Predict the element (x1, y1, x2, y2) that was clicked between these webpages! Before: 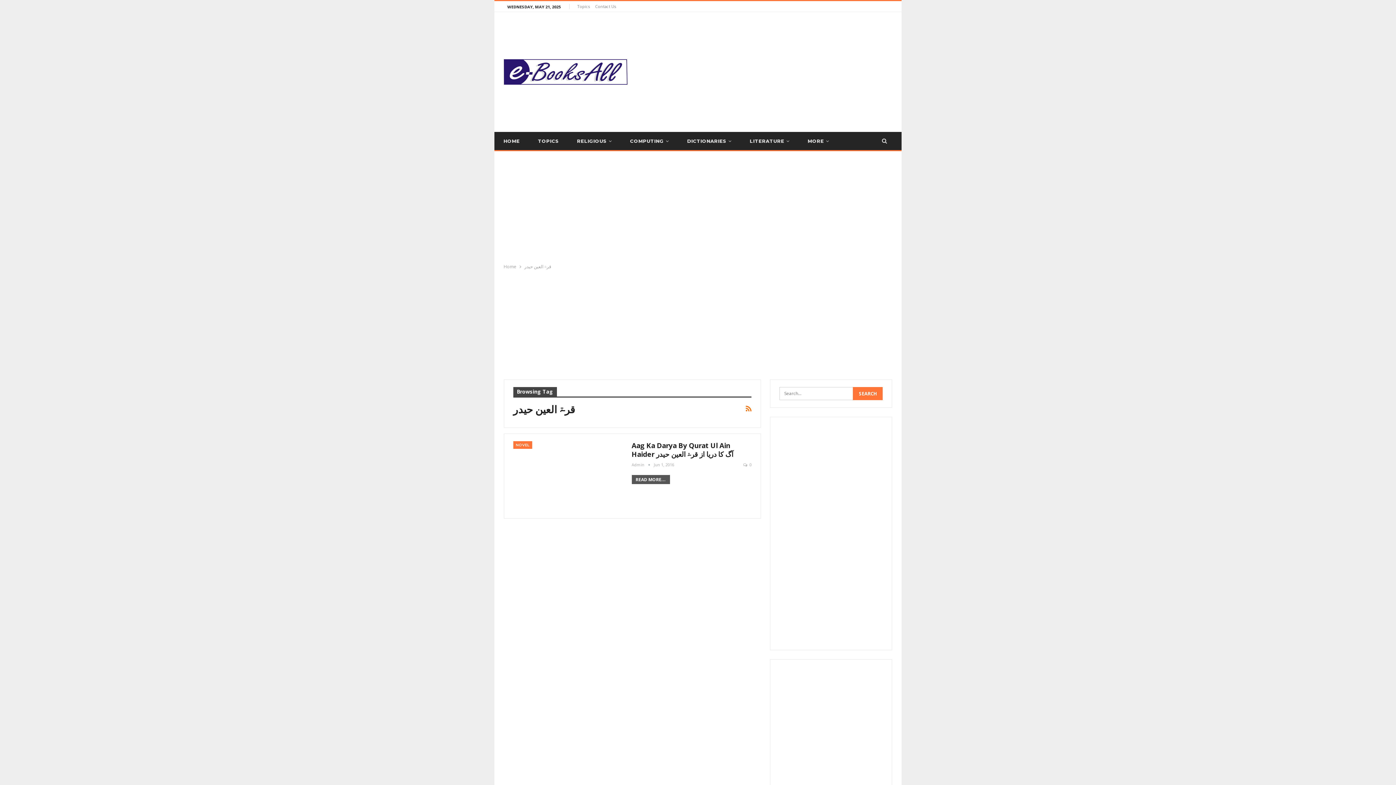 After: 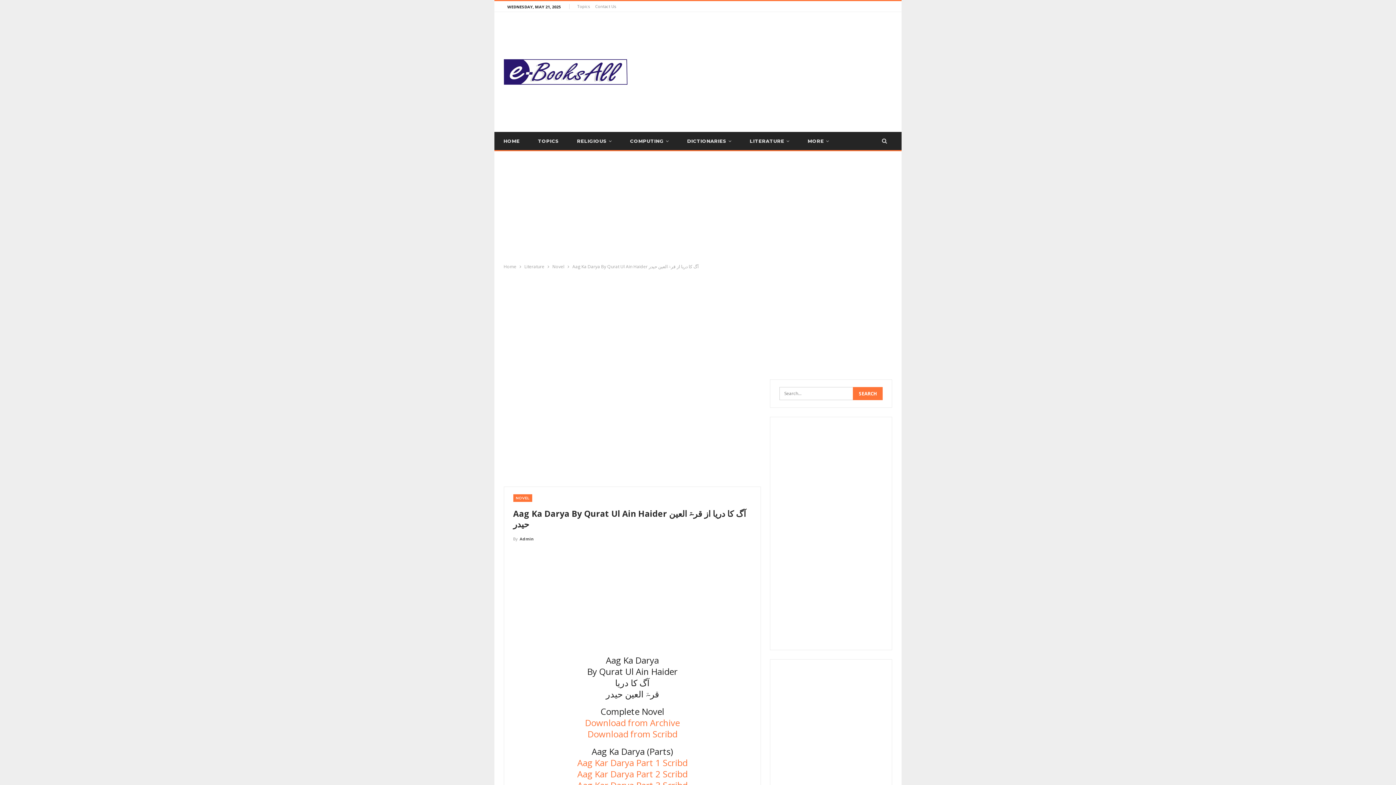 Action: bbox: (743, 461, 751, 468) label:  0